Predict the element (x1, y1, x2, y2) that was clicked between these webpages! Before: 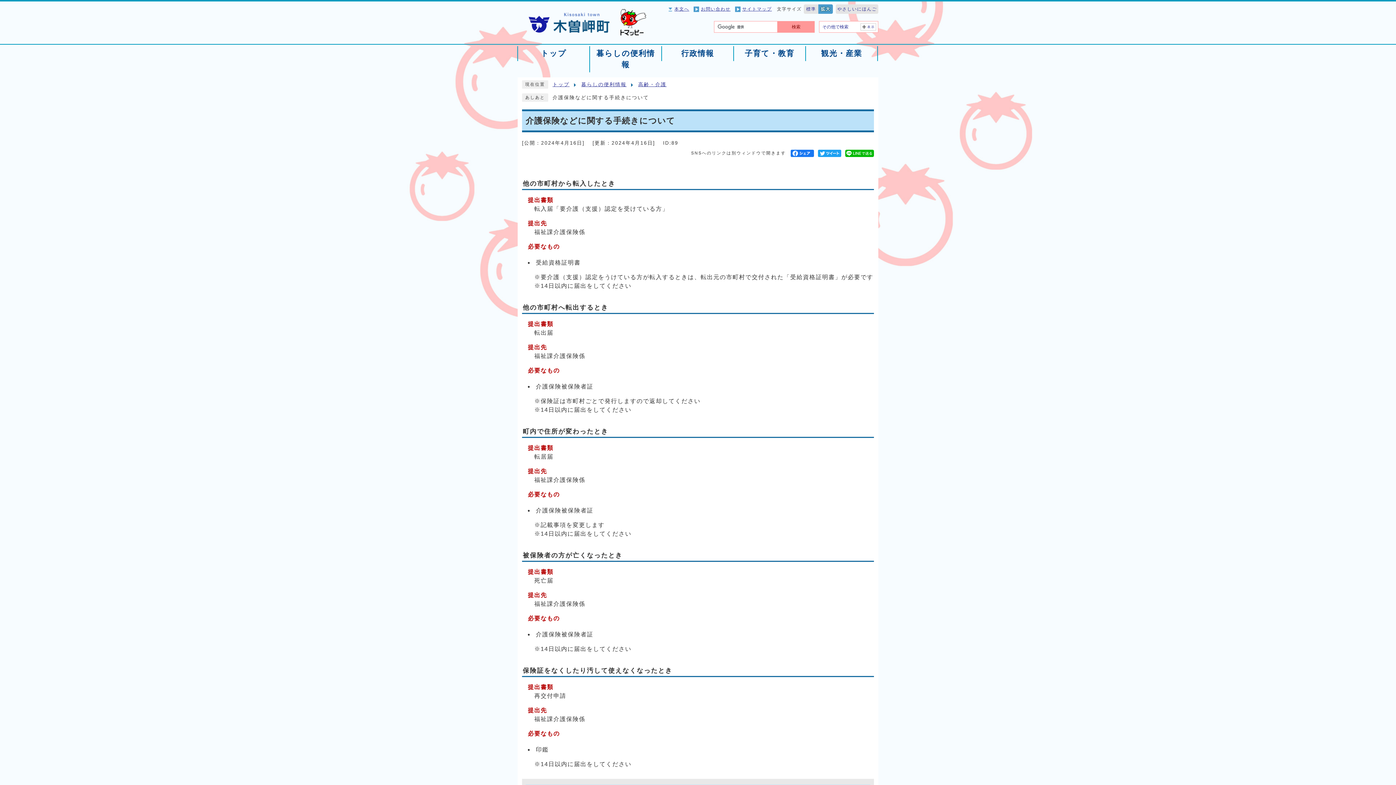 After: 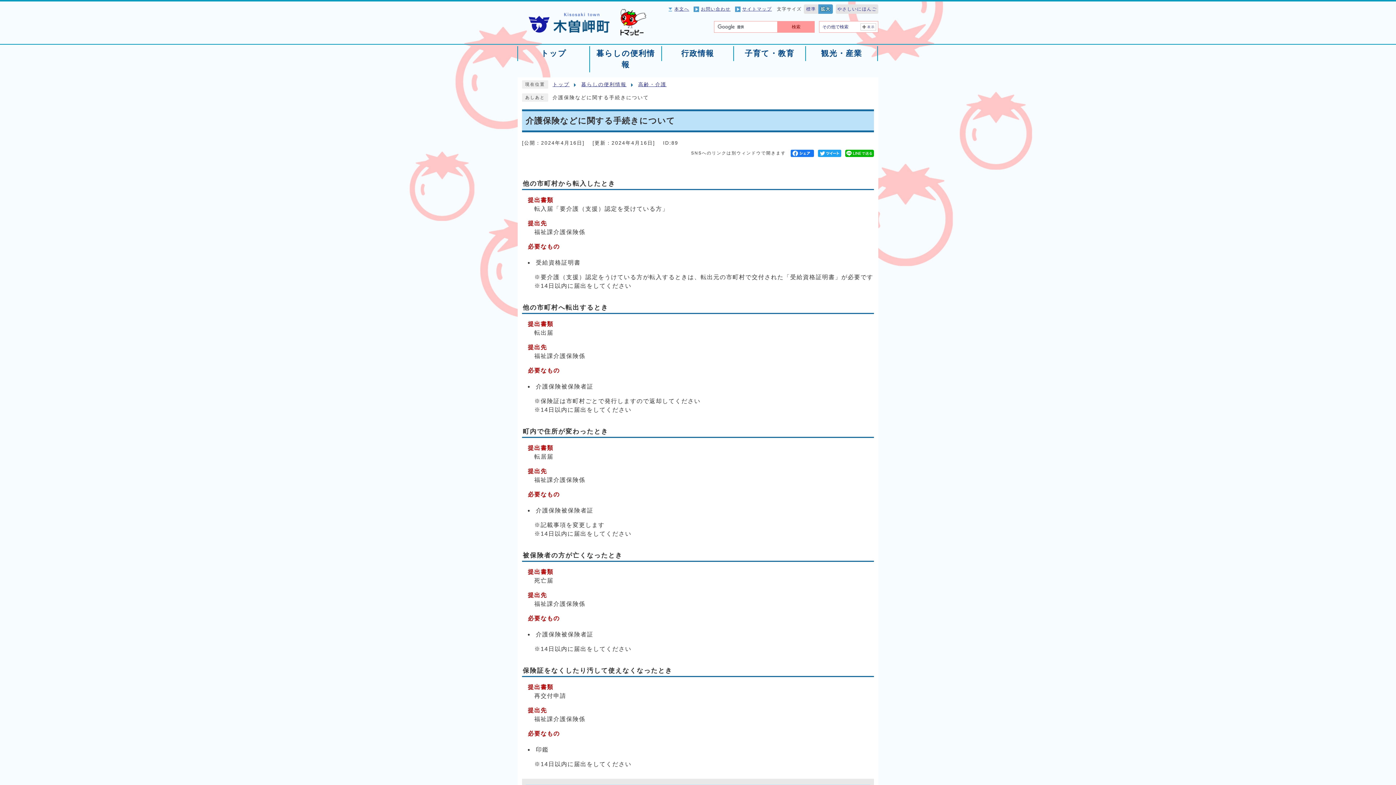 Action: bbox: (790, 149, 814, 156)